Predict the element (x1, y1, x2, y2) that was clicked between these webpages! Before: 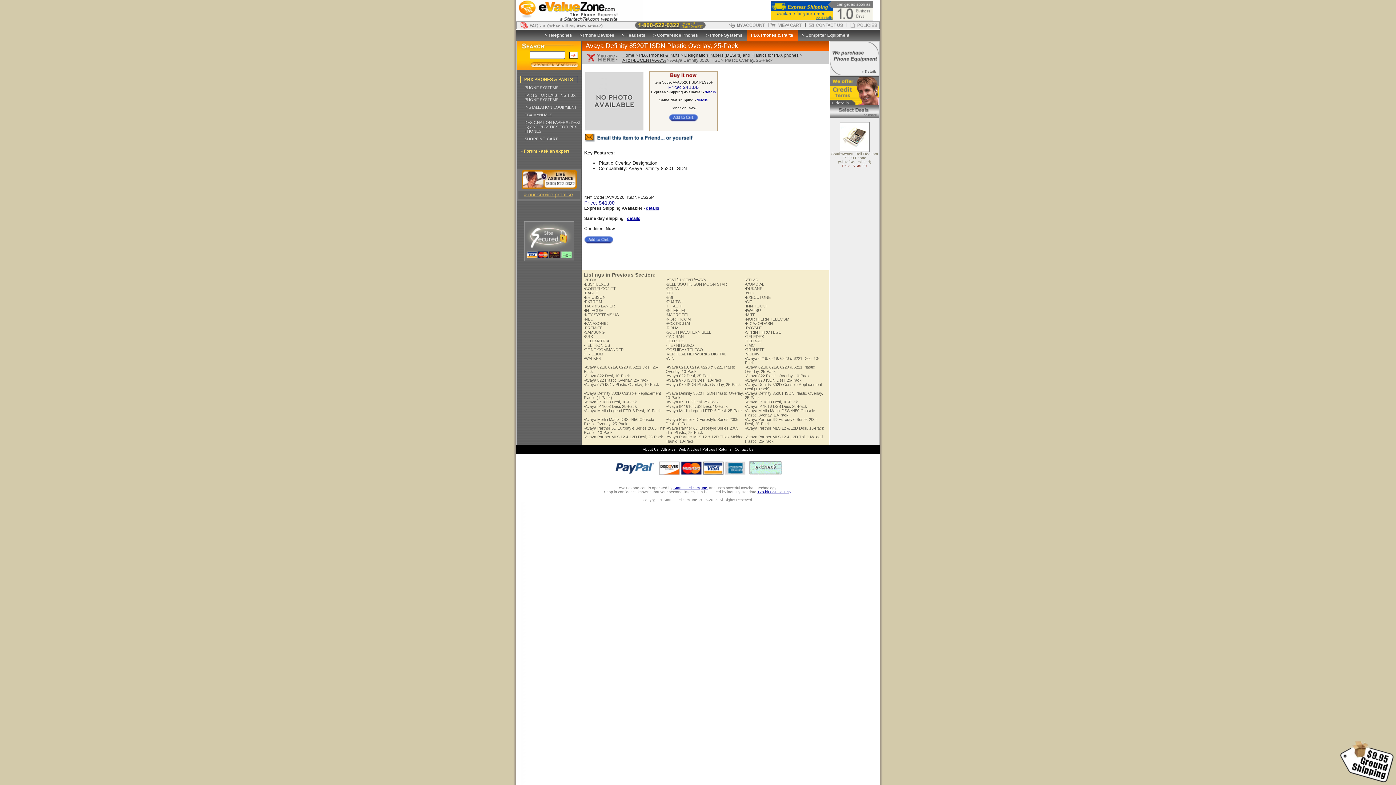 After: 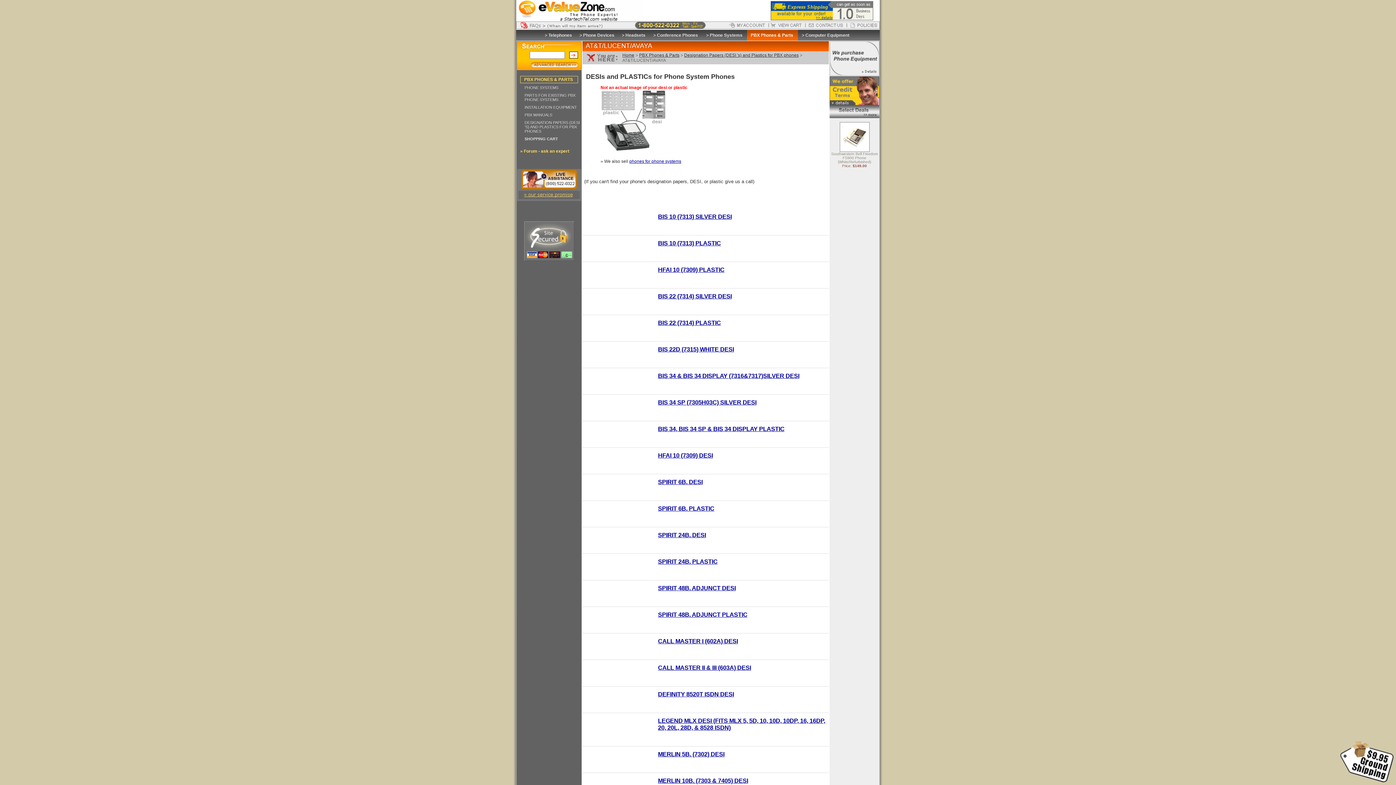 Action: label: AT&T/LUCENT/AVAYA bbox: (622, 57, 665, 62)